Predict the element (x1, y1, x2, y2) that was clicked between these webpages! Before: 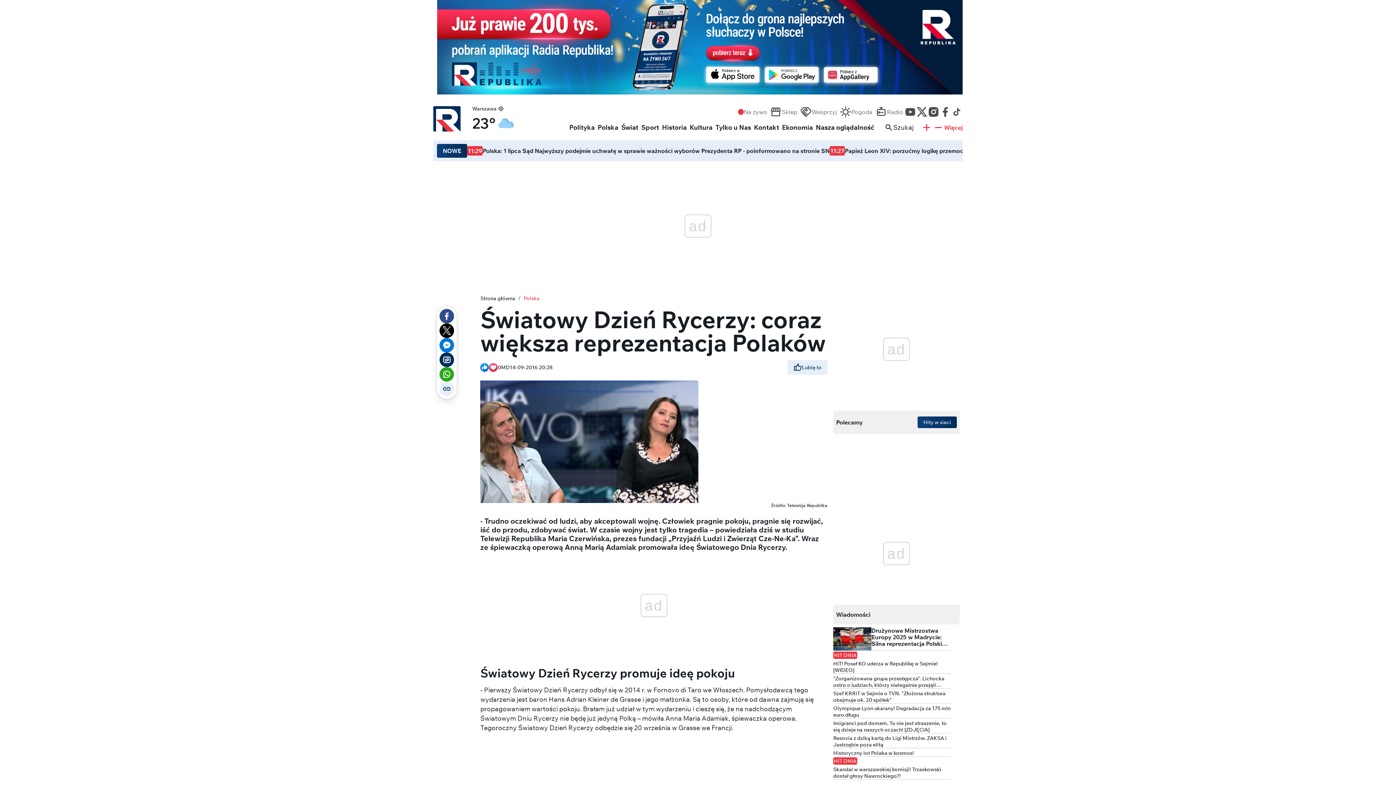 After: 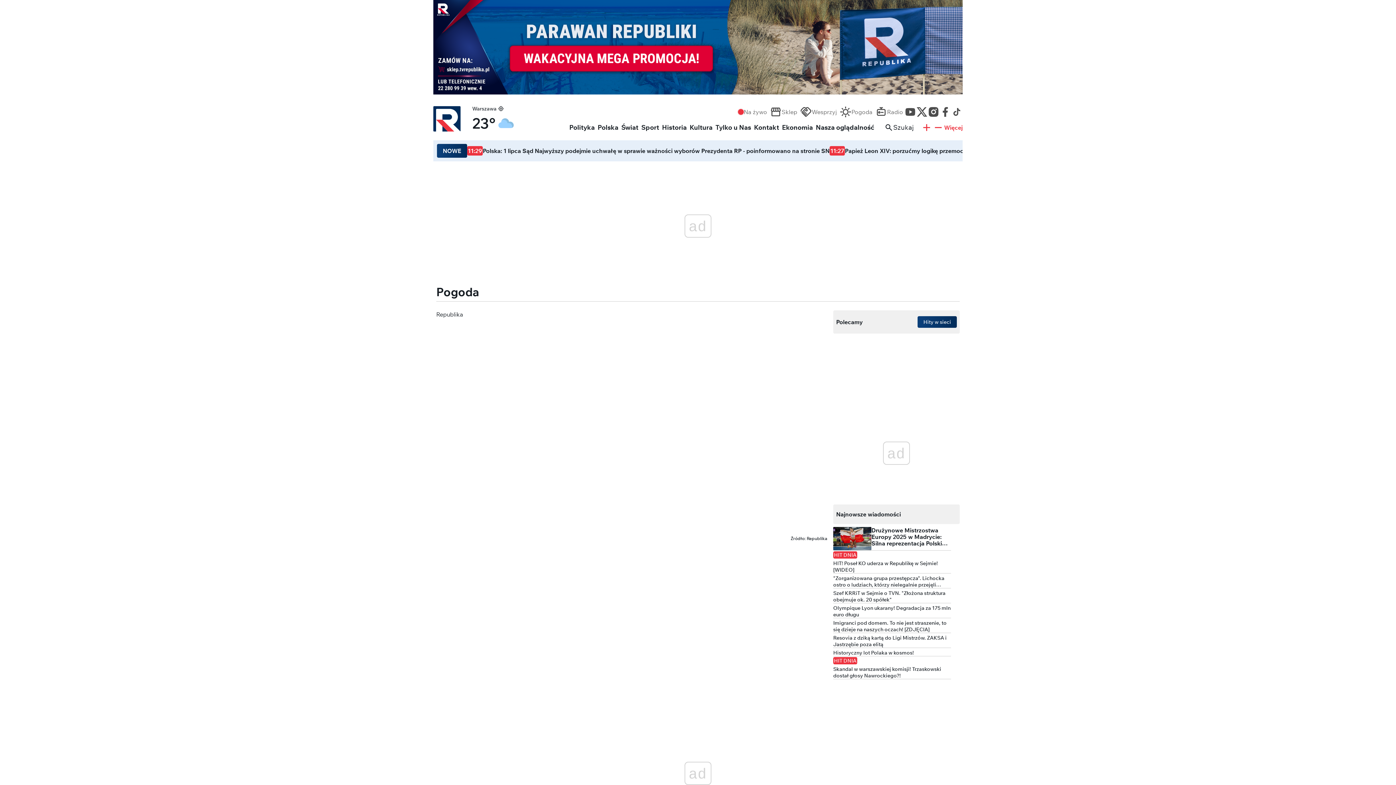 Action: label: Pogoda bbox: (840, 106, 872, 117)